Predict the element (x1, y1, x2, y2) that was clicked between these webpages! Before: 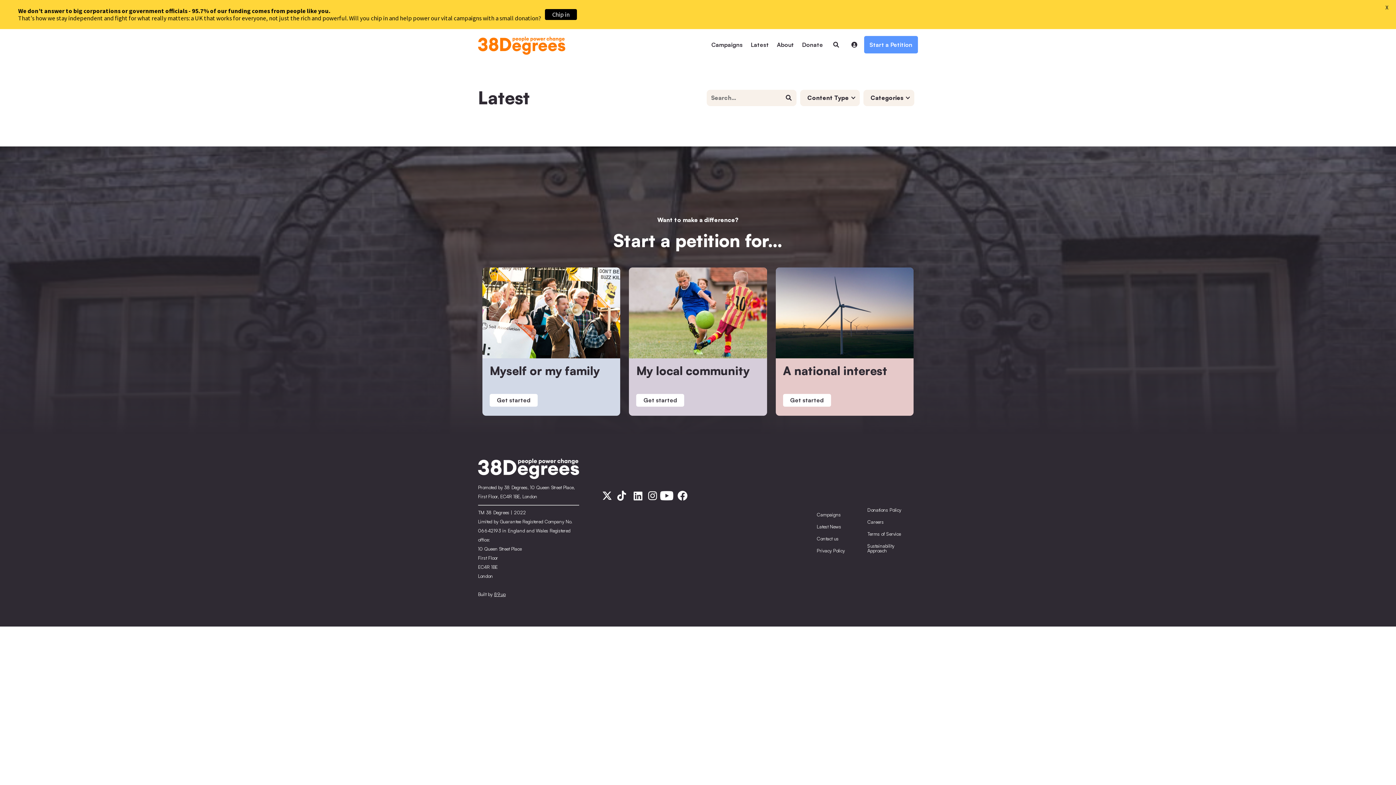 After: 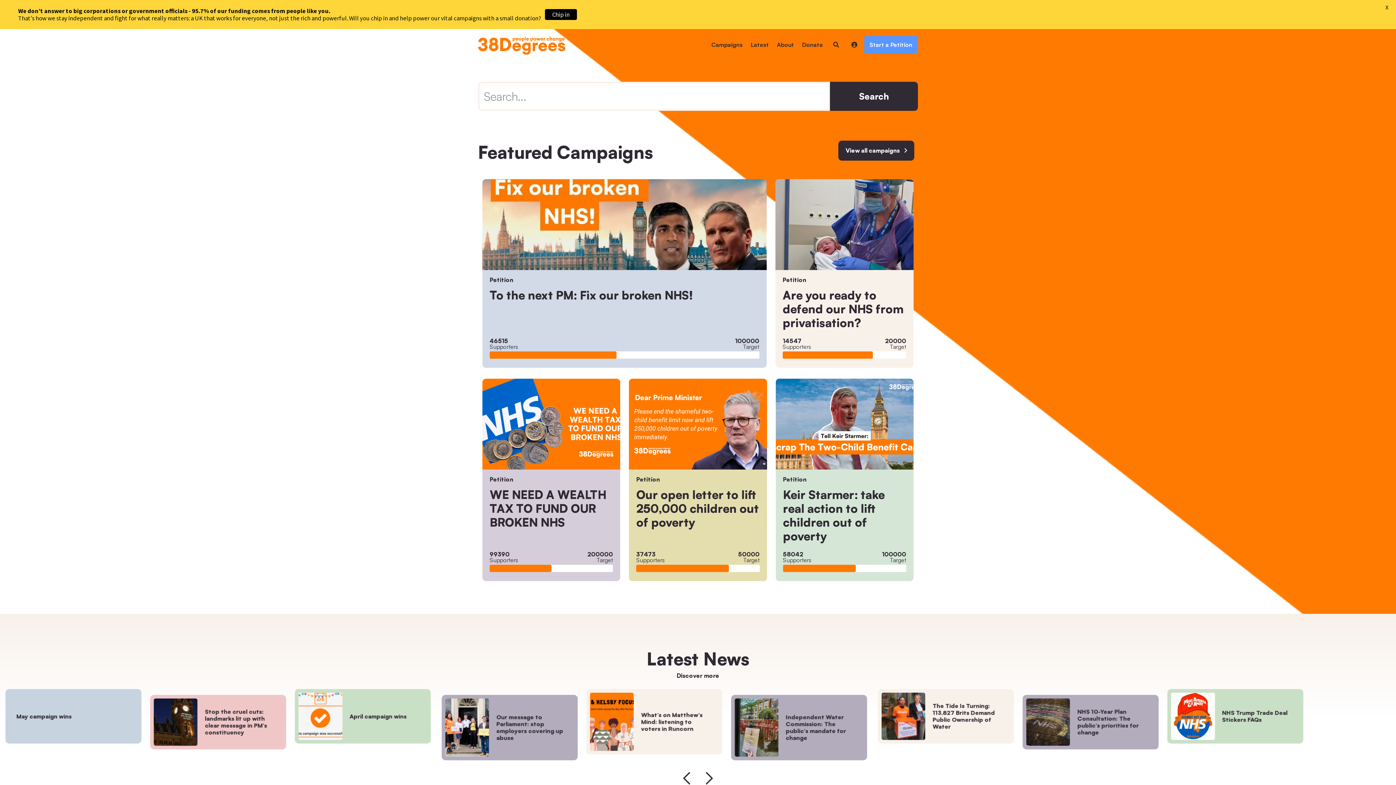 Action: label:  bbox: (827, 36, 845, 53)